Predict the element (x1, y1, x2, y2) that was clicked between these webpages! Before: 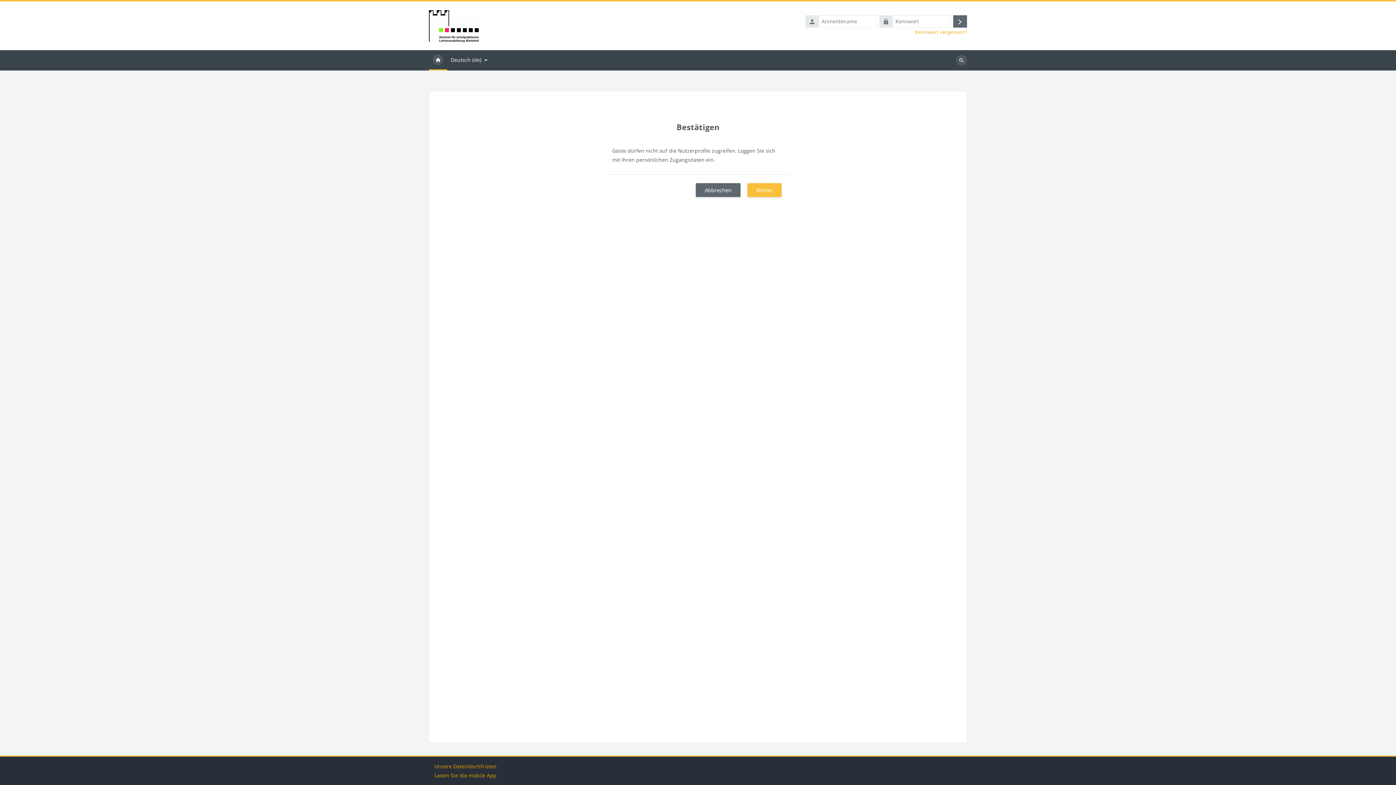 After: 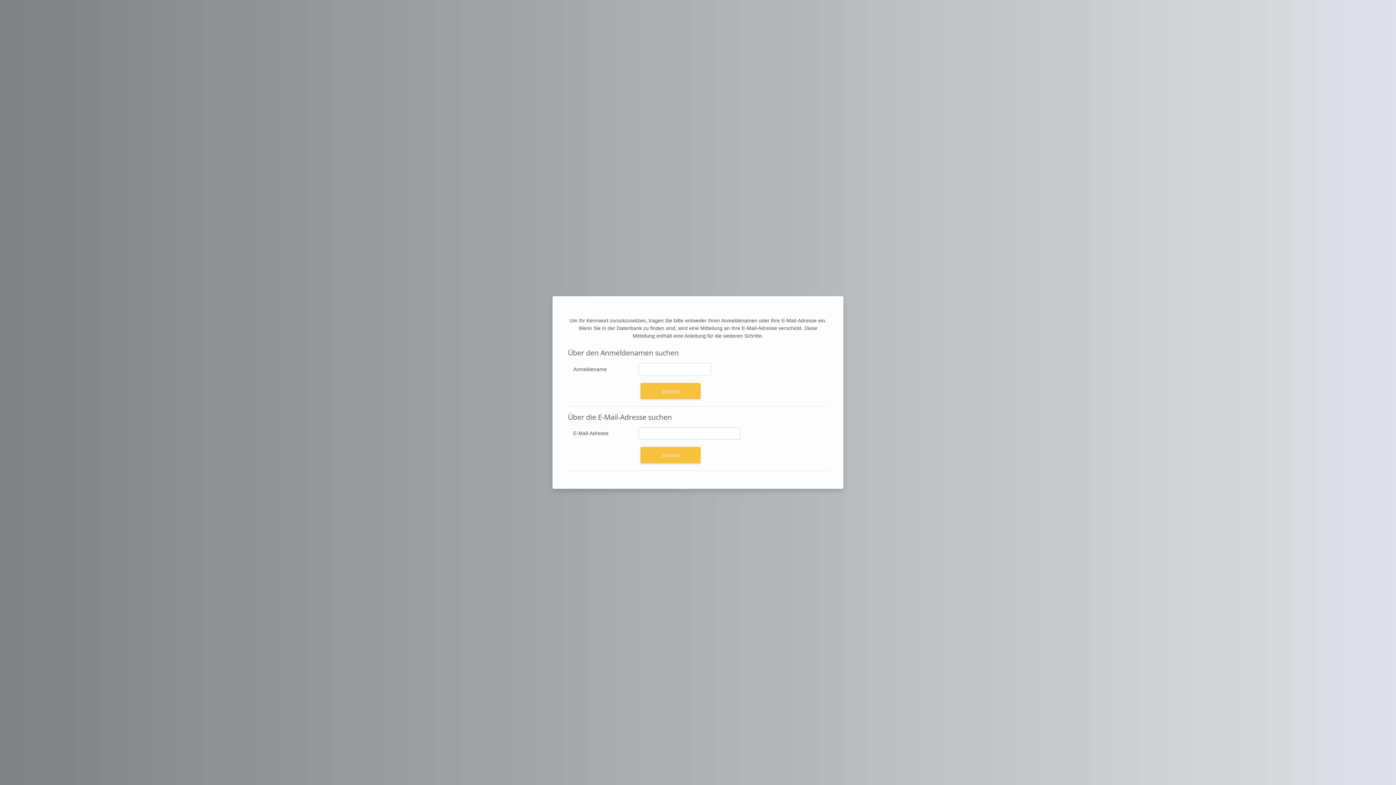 Action: label: Kennwort vergessen? bbox: (915, 28, 967, 35)